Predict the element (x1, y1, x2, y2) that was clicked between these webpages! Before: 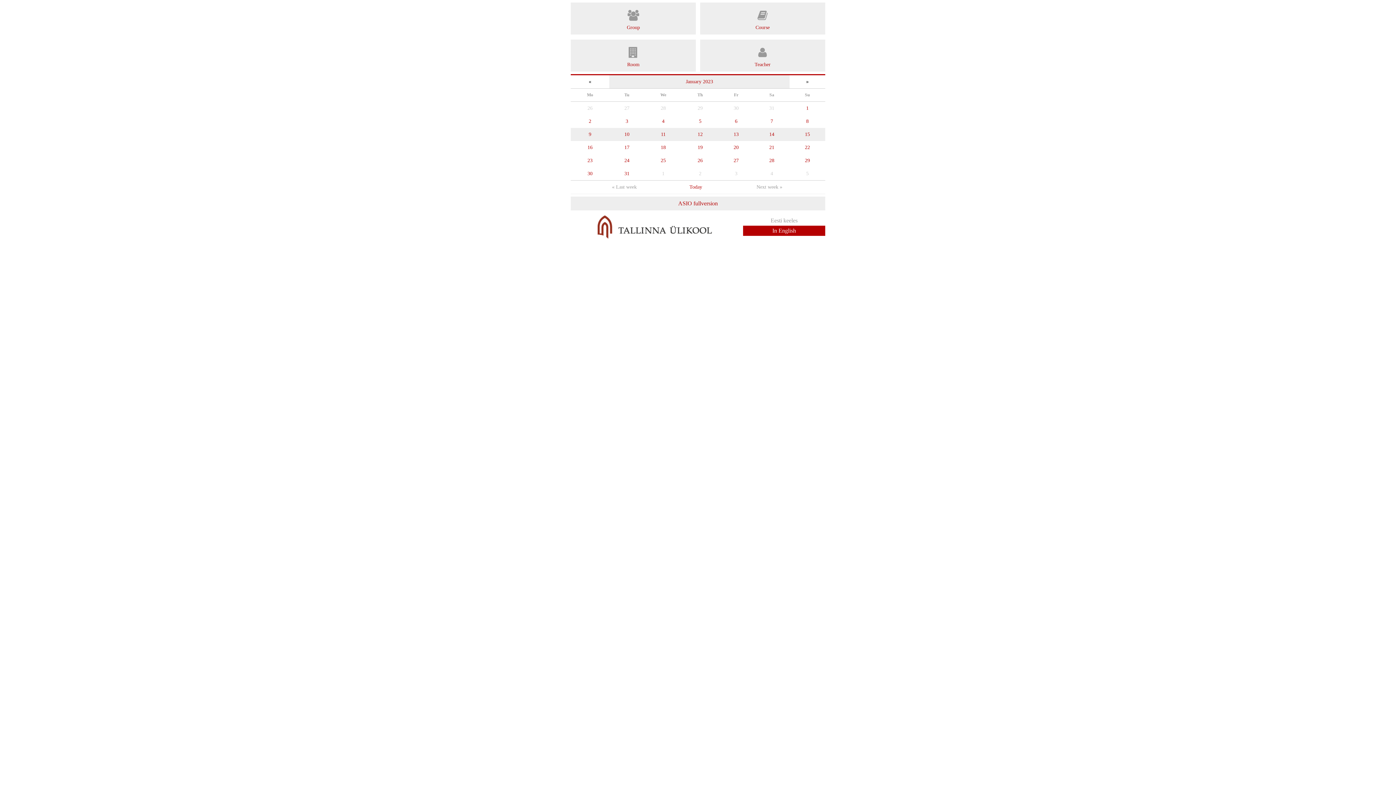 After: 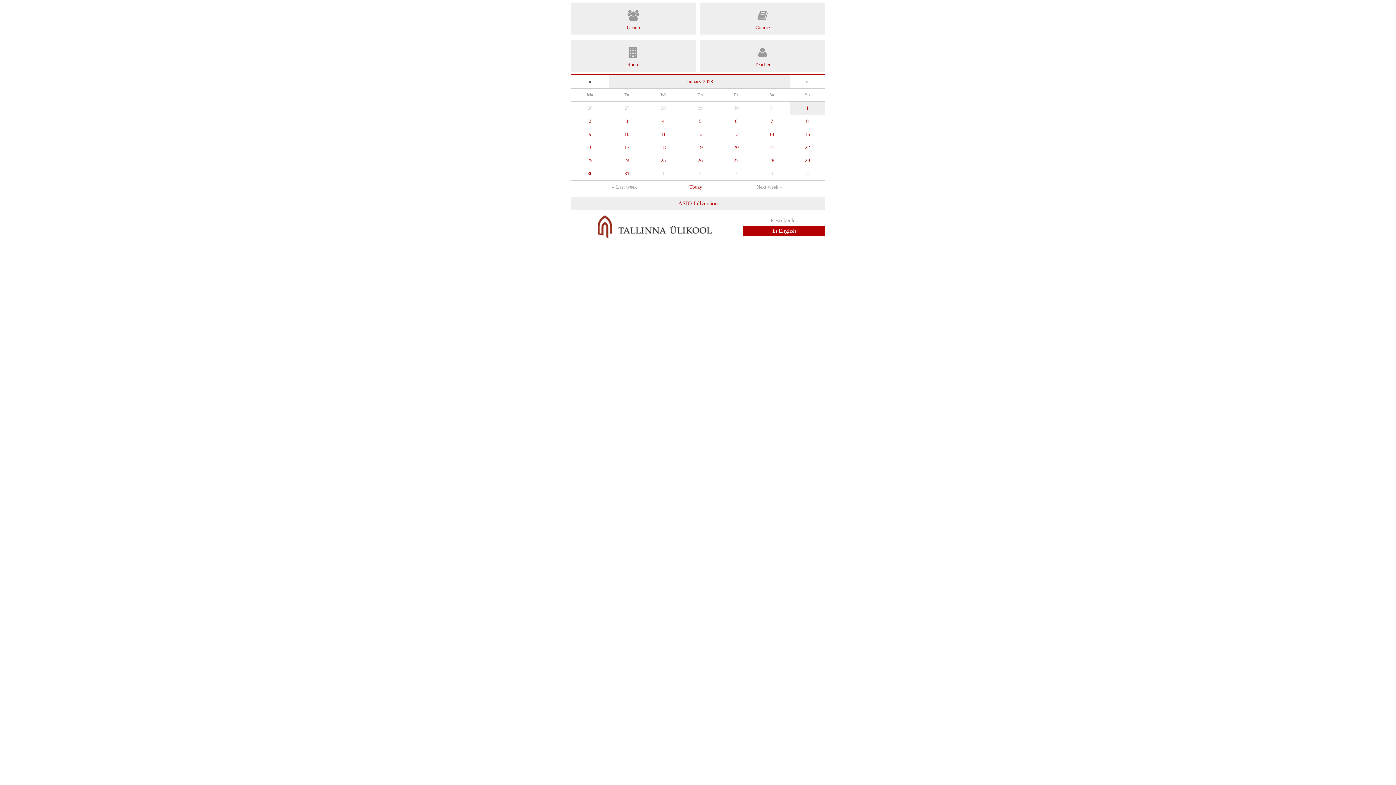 Action: bbox: (609, 75, 789, 88) label: January 2023